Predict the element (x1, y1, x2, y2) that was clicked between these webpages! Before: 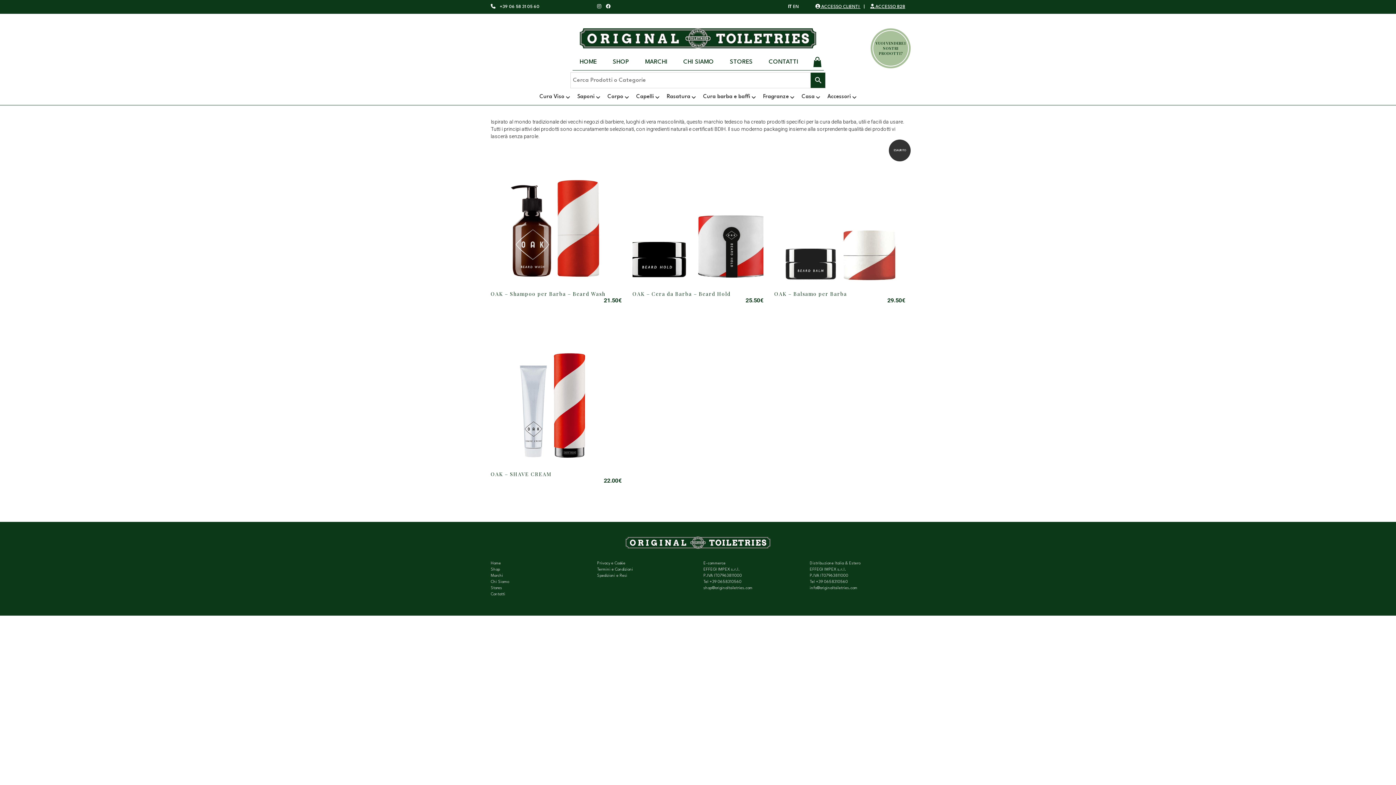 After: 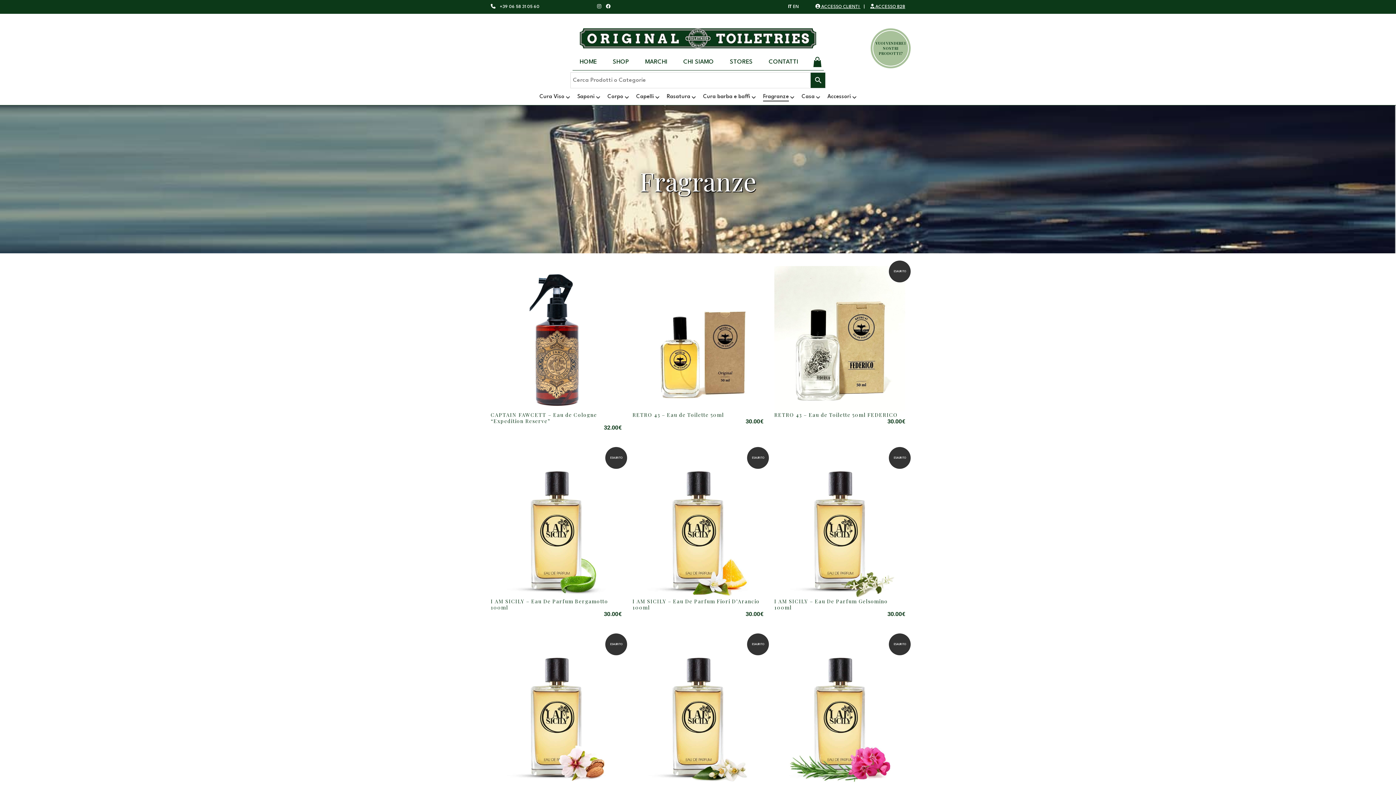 Action: bbox: (759, 90, 798, 105) label: Fragranze